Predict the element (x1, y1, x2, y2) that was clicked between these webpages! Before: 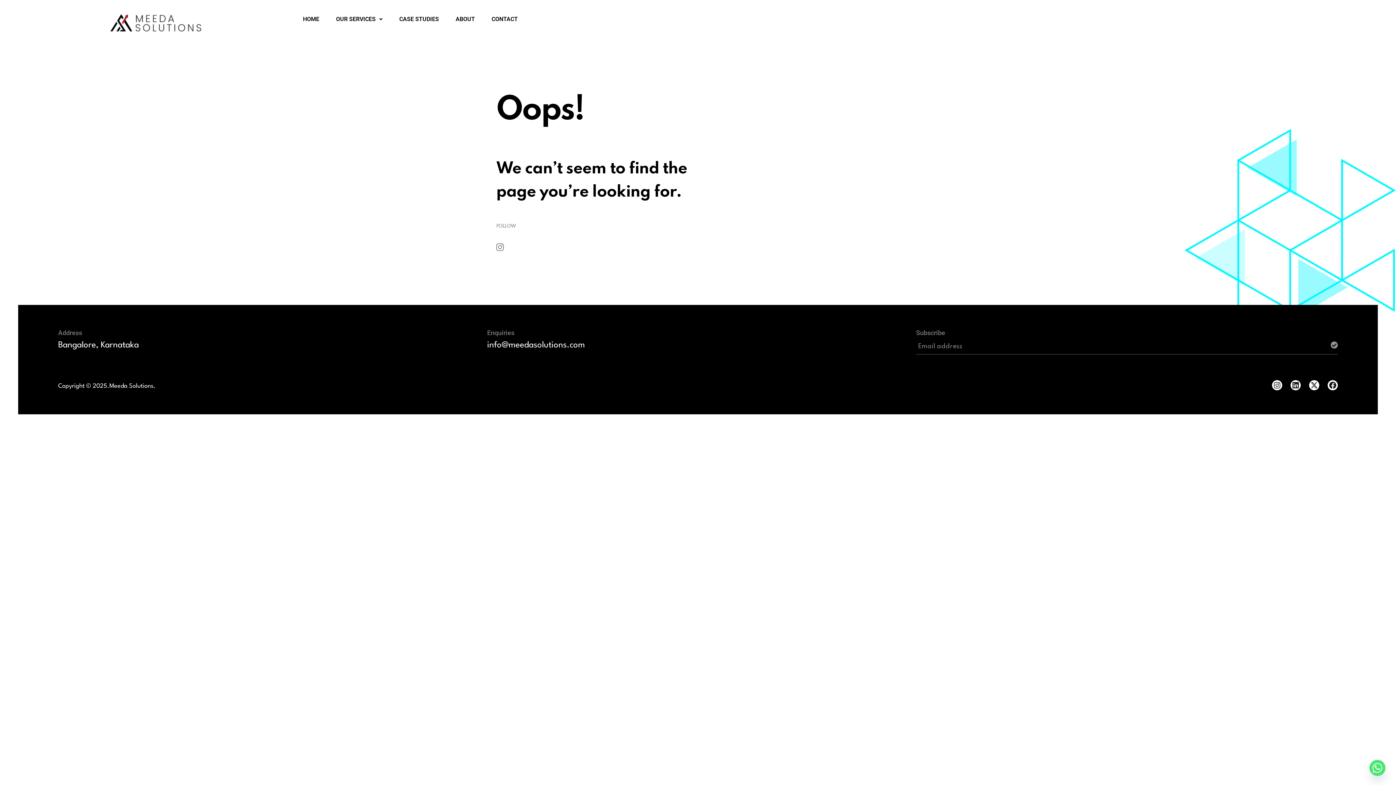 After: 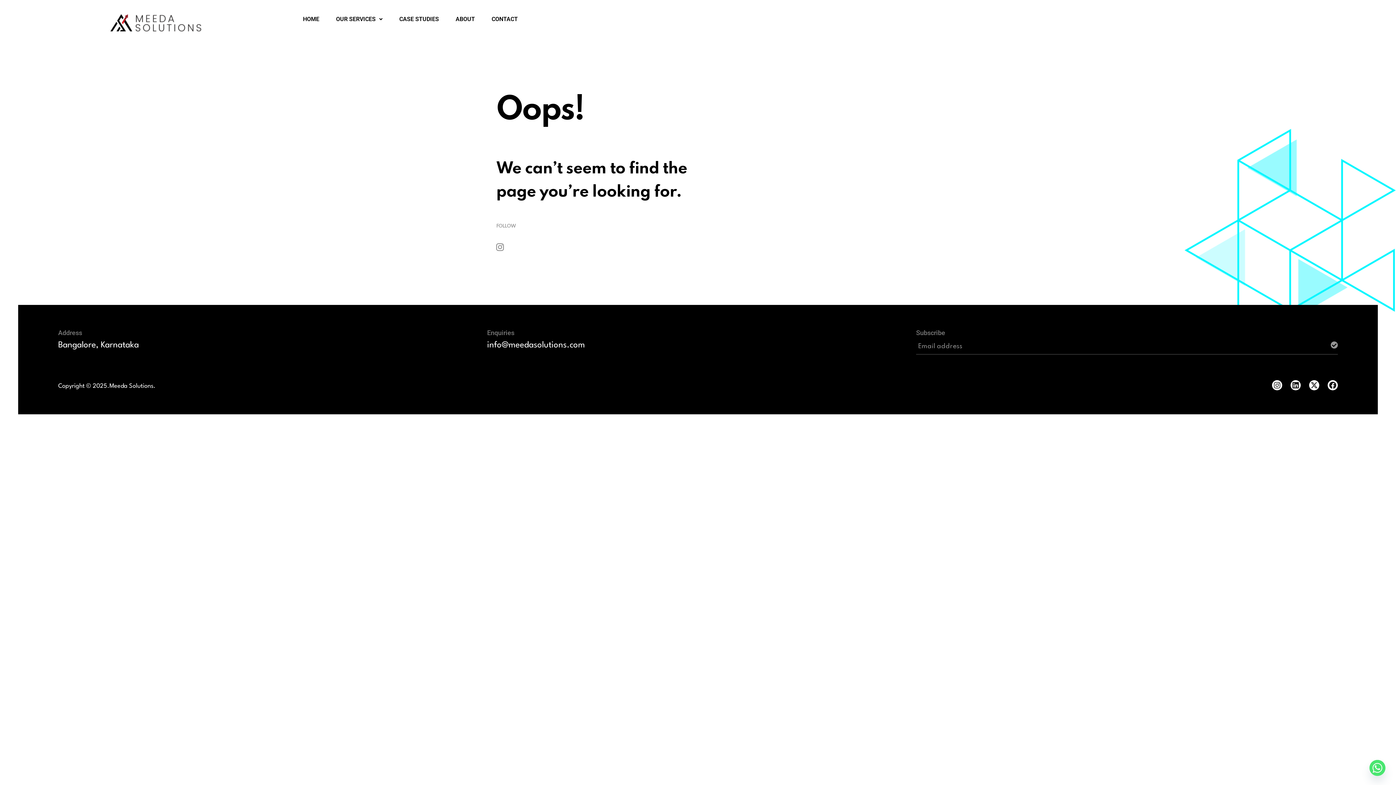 Action: bbox: (58, 339, 480, 351) label: Bangalore, Karnataka